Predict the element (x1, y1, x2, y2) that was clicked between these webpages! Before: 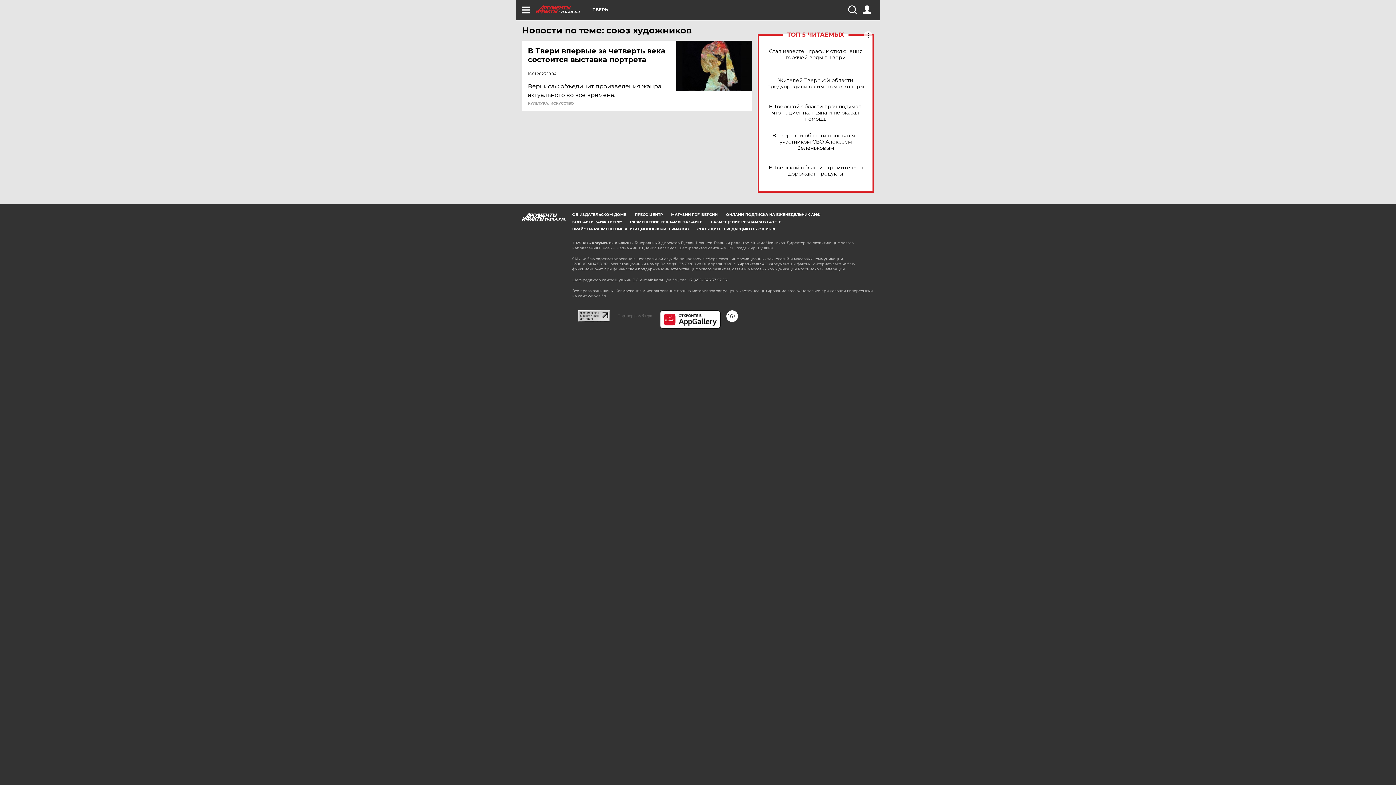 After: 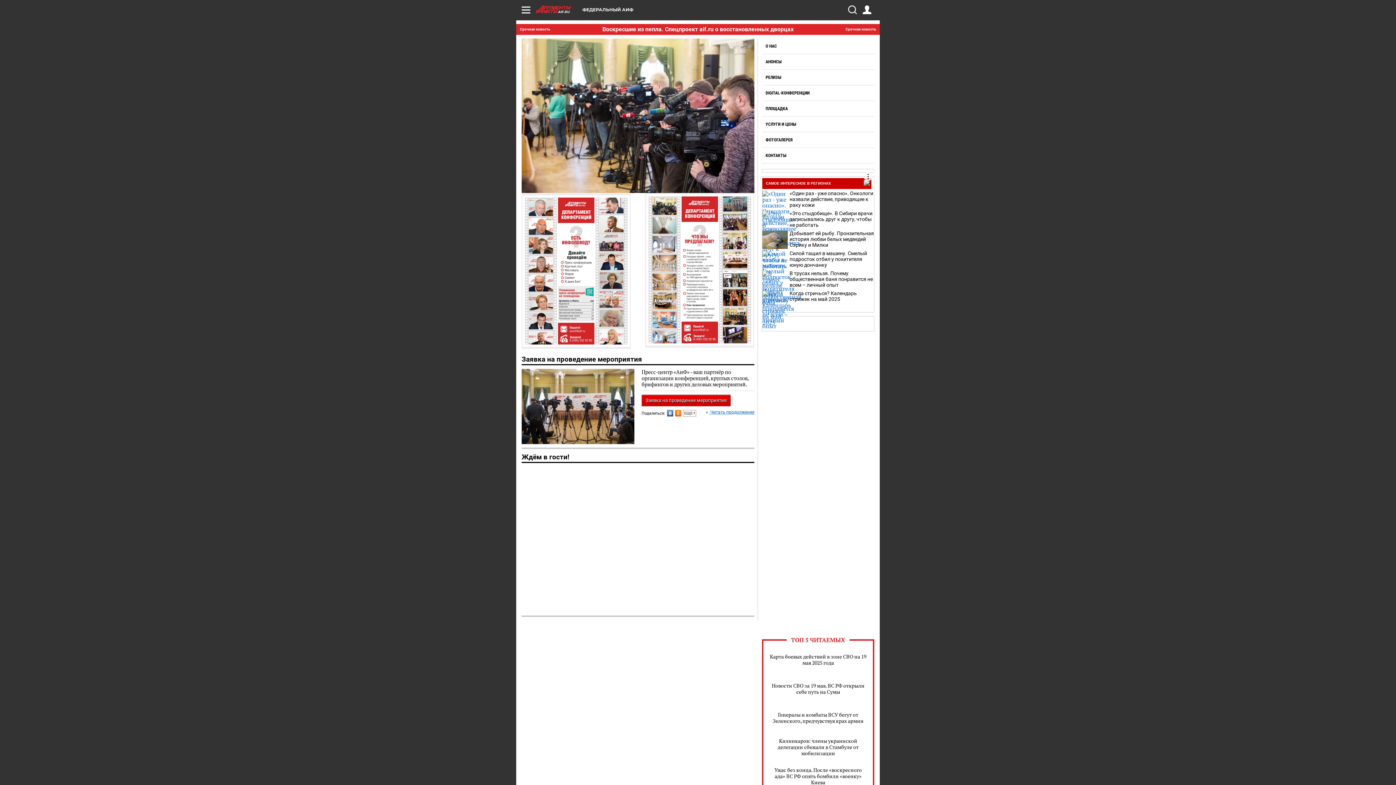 Action: bbox: (634, 212, 662, 217) label: ПРЕСС-ЦЕНТР